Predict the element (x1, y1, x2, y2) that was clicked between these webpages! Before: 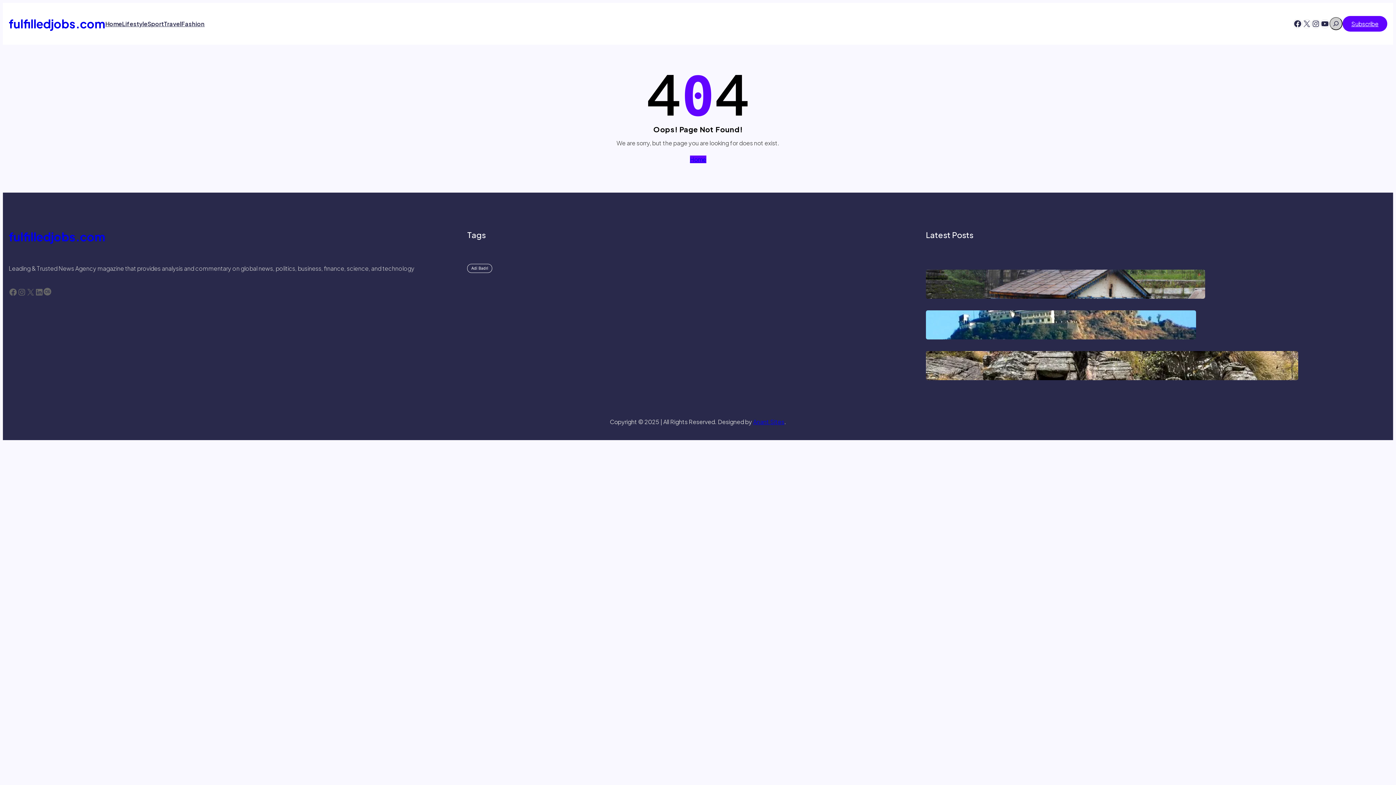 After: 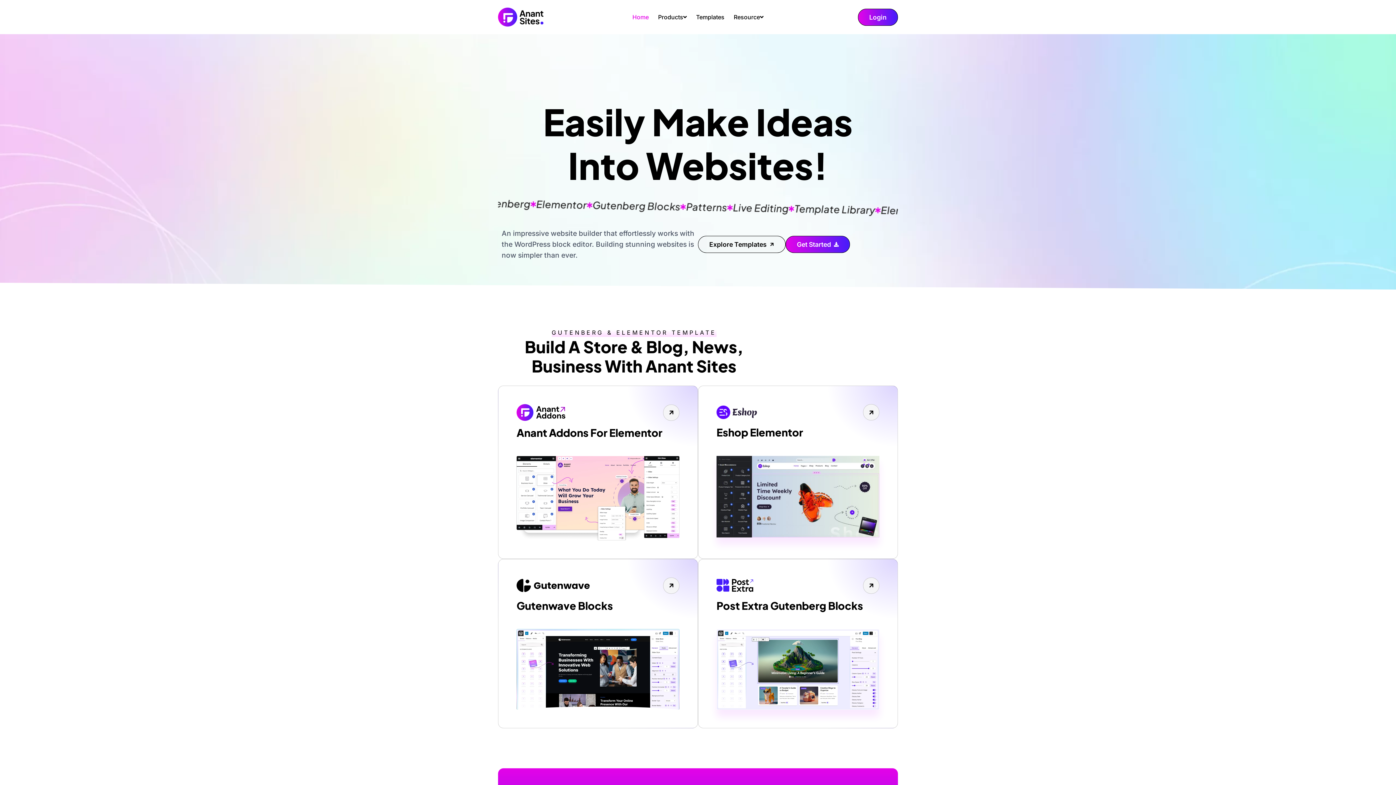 Action: label: Anant Sites bbox: (753, 418, 784, 425)